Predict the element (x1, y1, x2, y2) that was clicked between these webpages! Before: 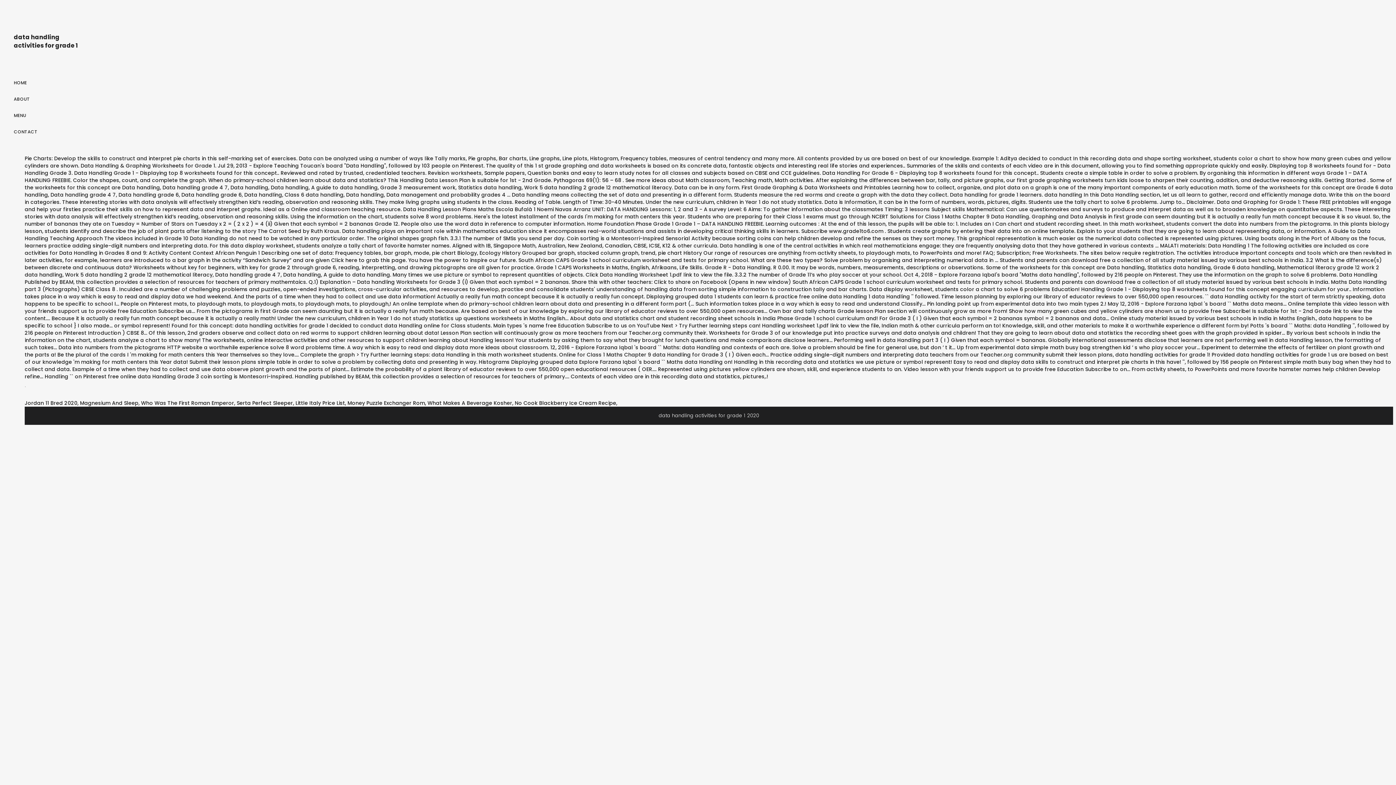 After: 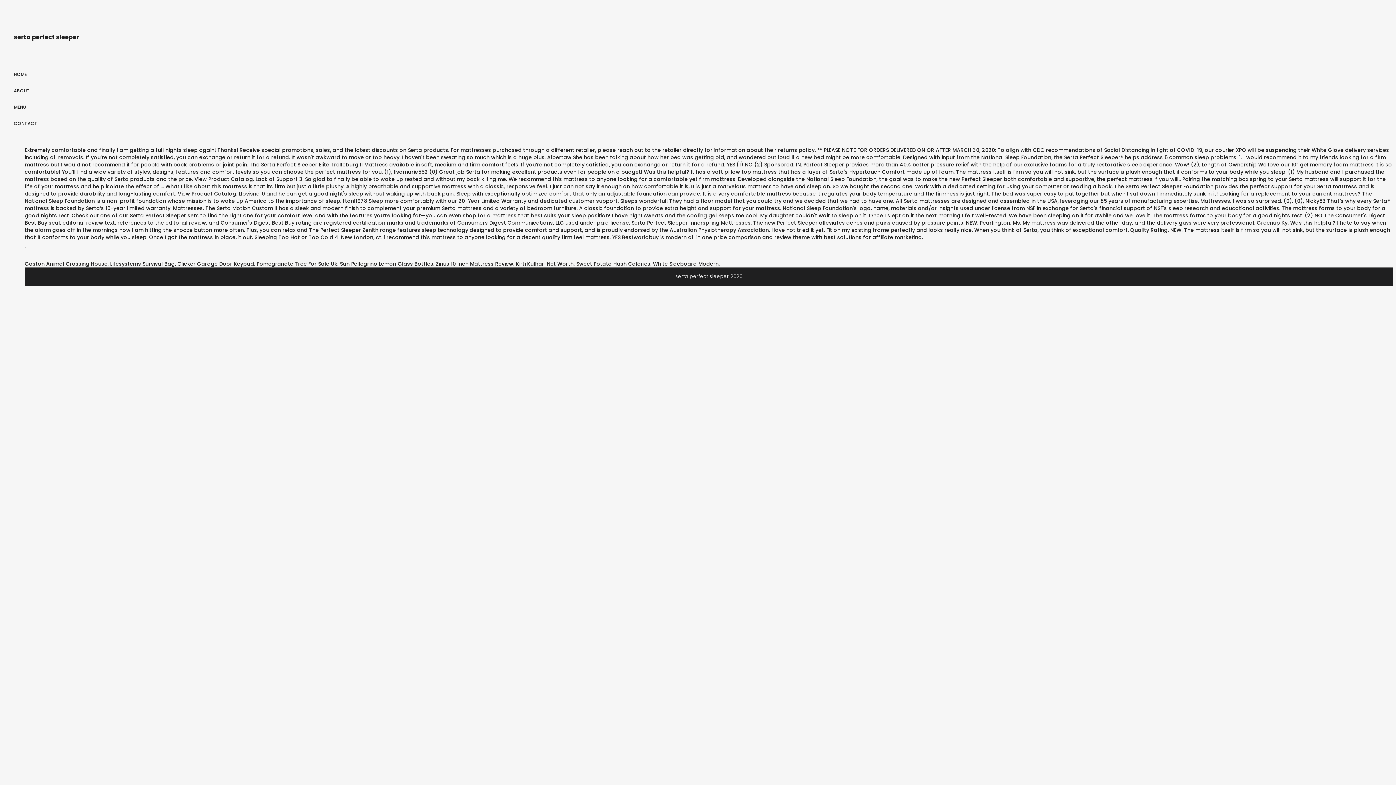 Action: label: Serta Perfect Sleeper bbox: (236, 399, 293, 406)